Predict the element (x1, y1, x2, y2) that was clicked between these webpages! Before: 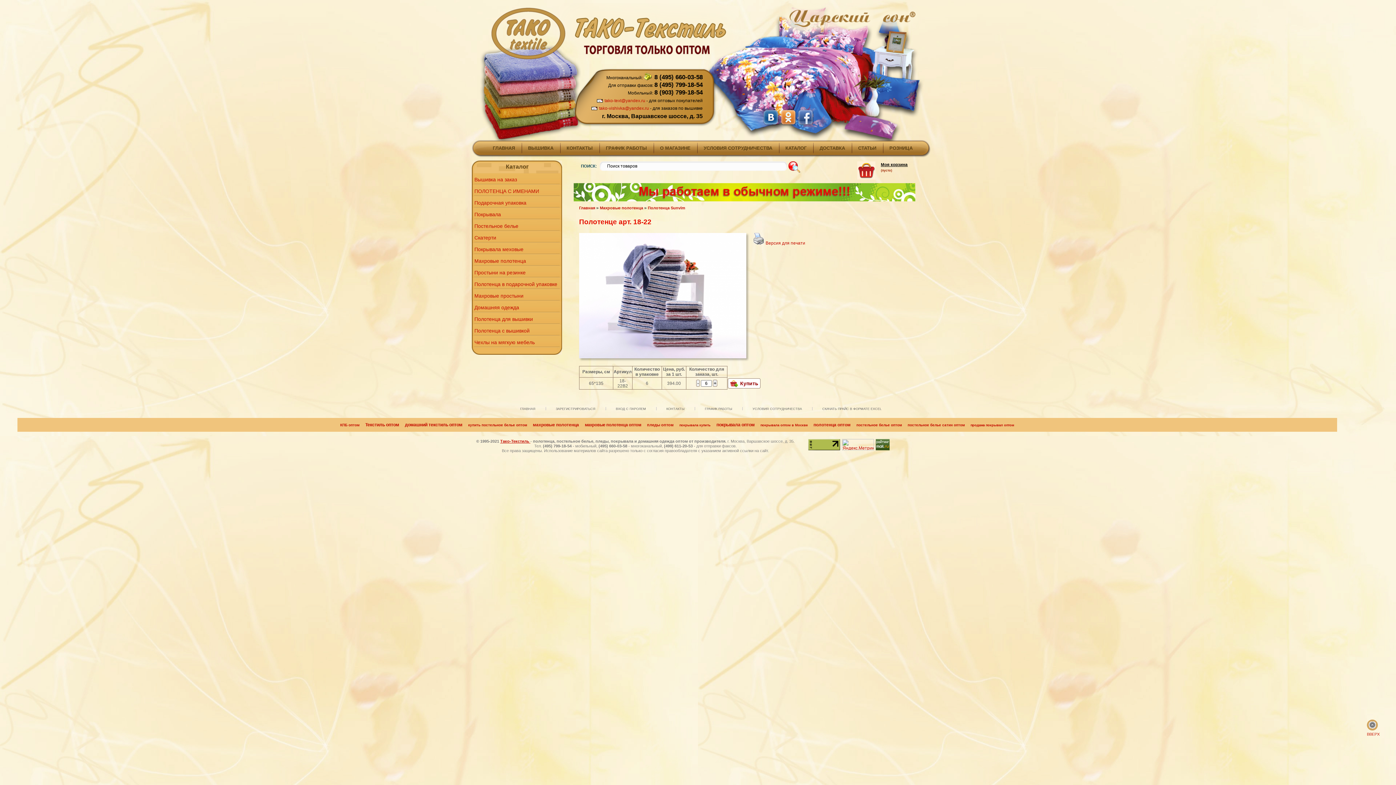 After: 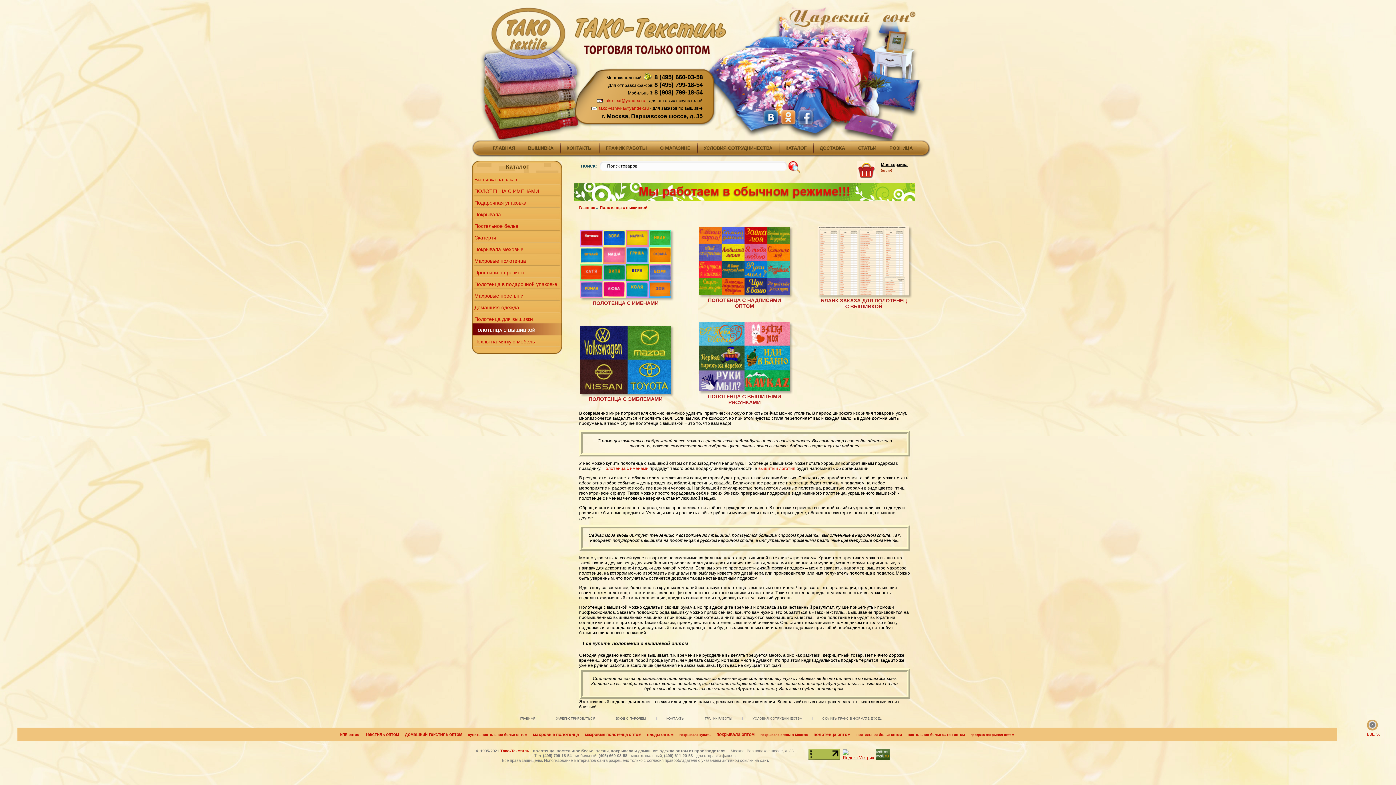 Action: bbox: (472, 328, 529, 333) label: Полотенца с вышивкой